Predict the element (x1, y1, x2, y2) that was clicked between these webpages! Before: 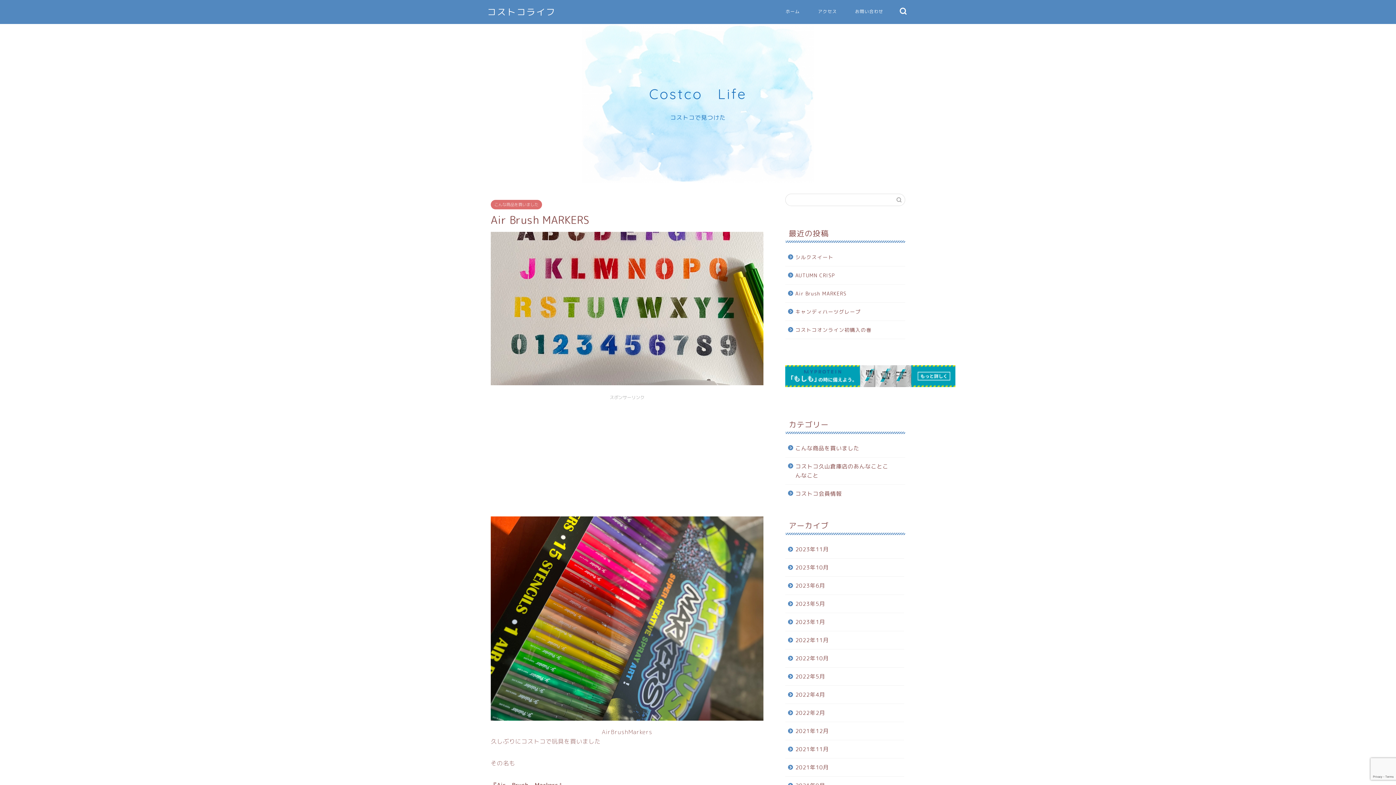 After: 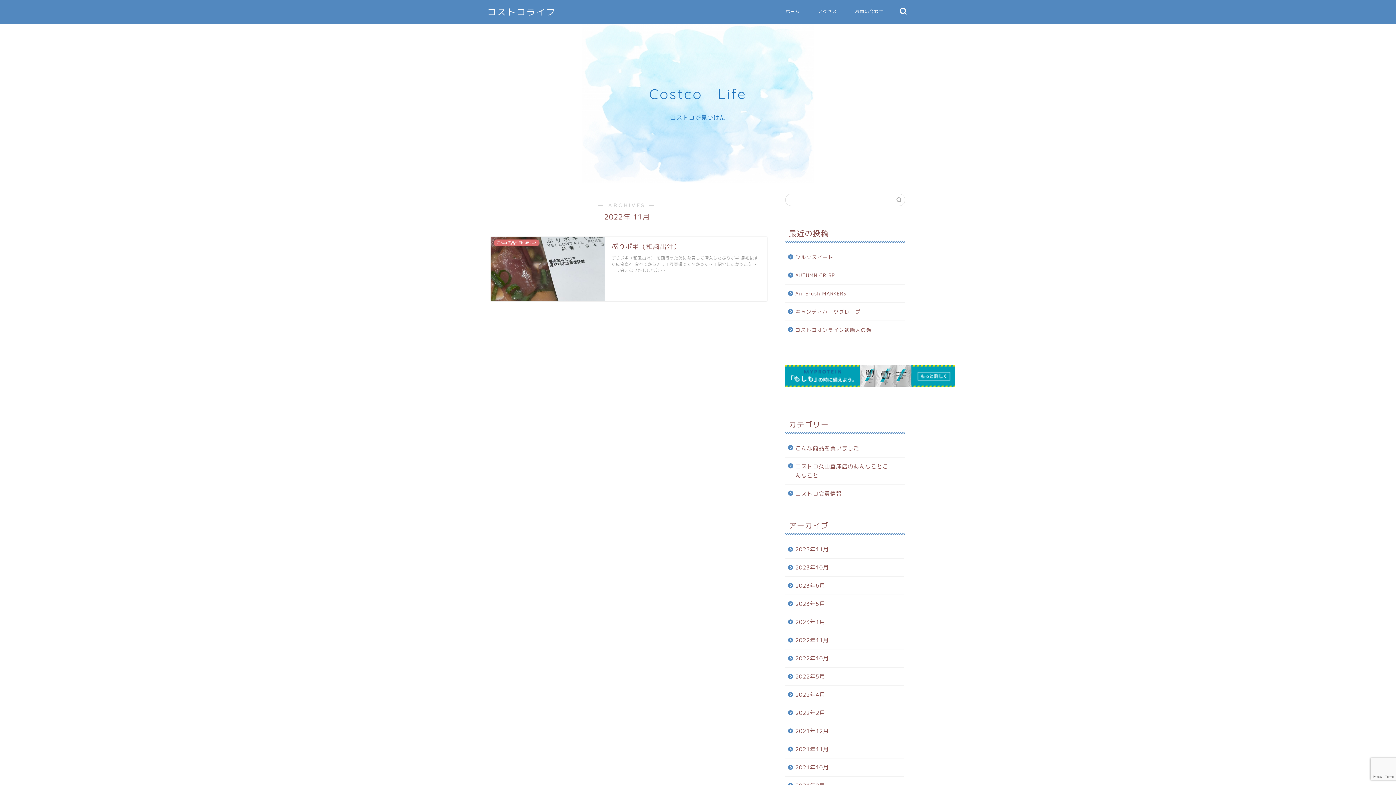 Action: label: 2022年11月 bbox: (785, 631, 904, 649)